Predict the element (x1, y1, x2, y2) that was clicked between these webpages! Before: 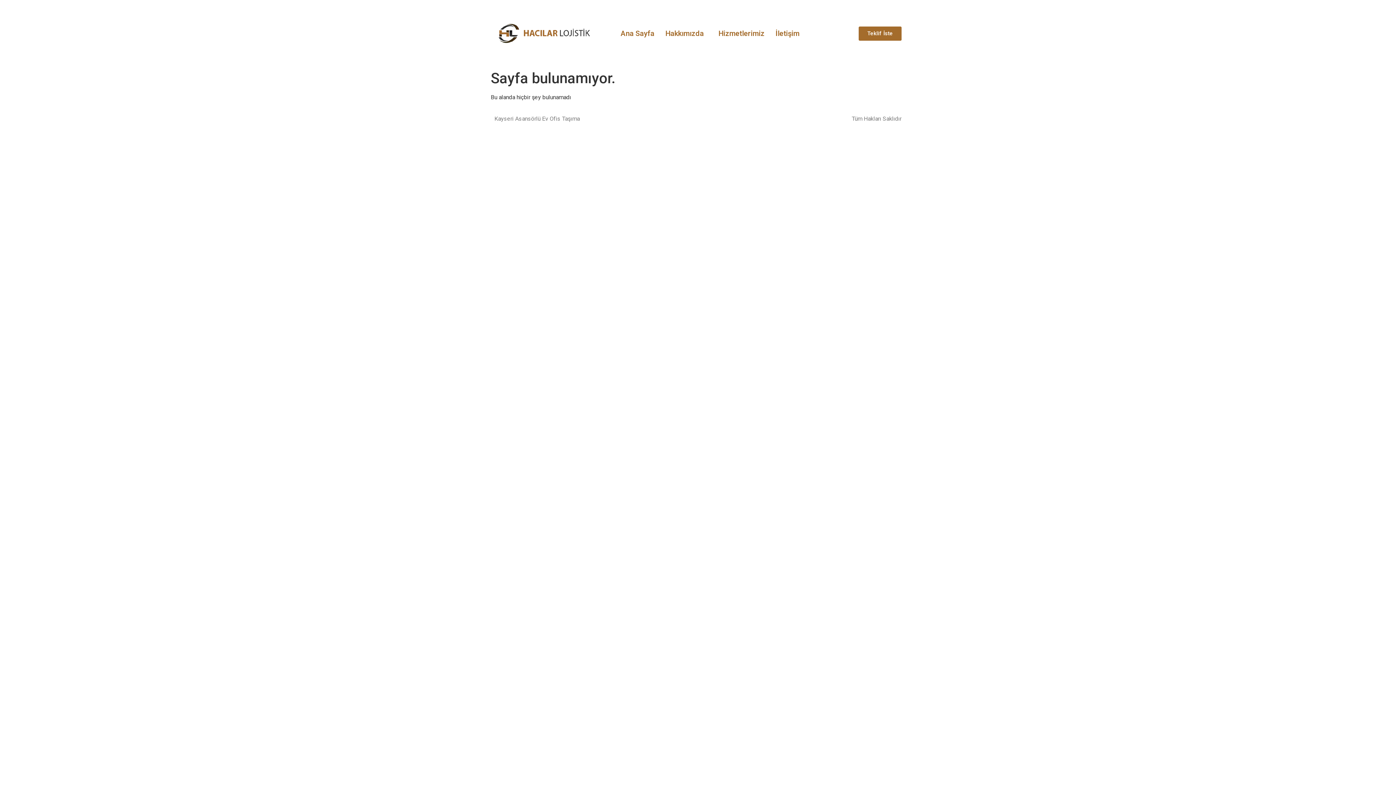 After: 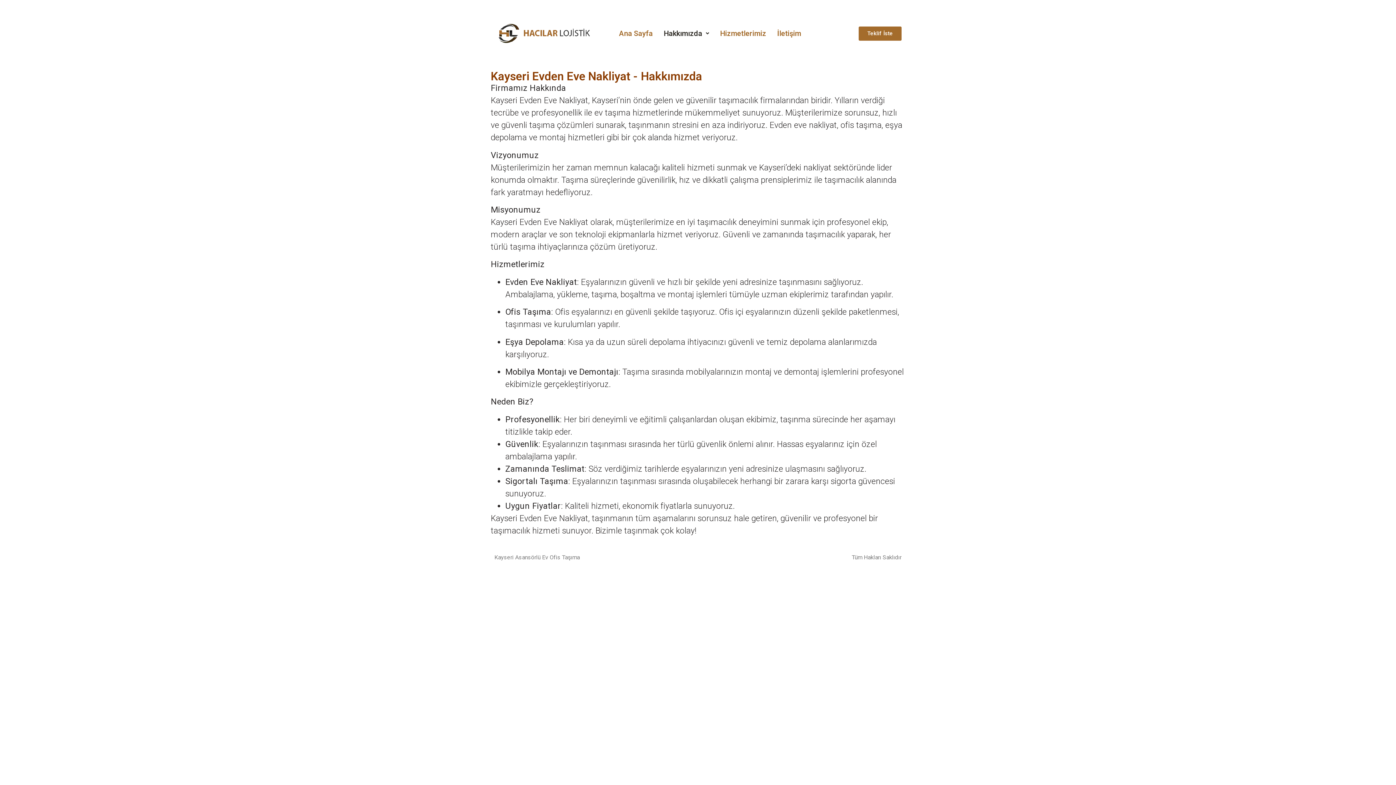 Action: label: Hakkımızda bbox: (660, 24, 713, 42)